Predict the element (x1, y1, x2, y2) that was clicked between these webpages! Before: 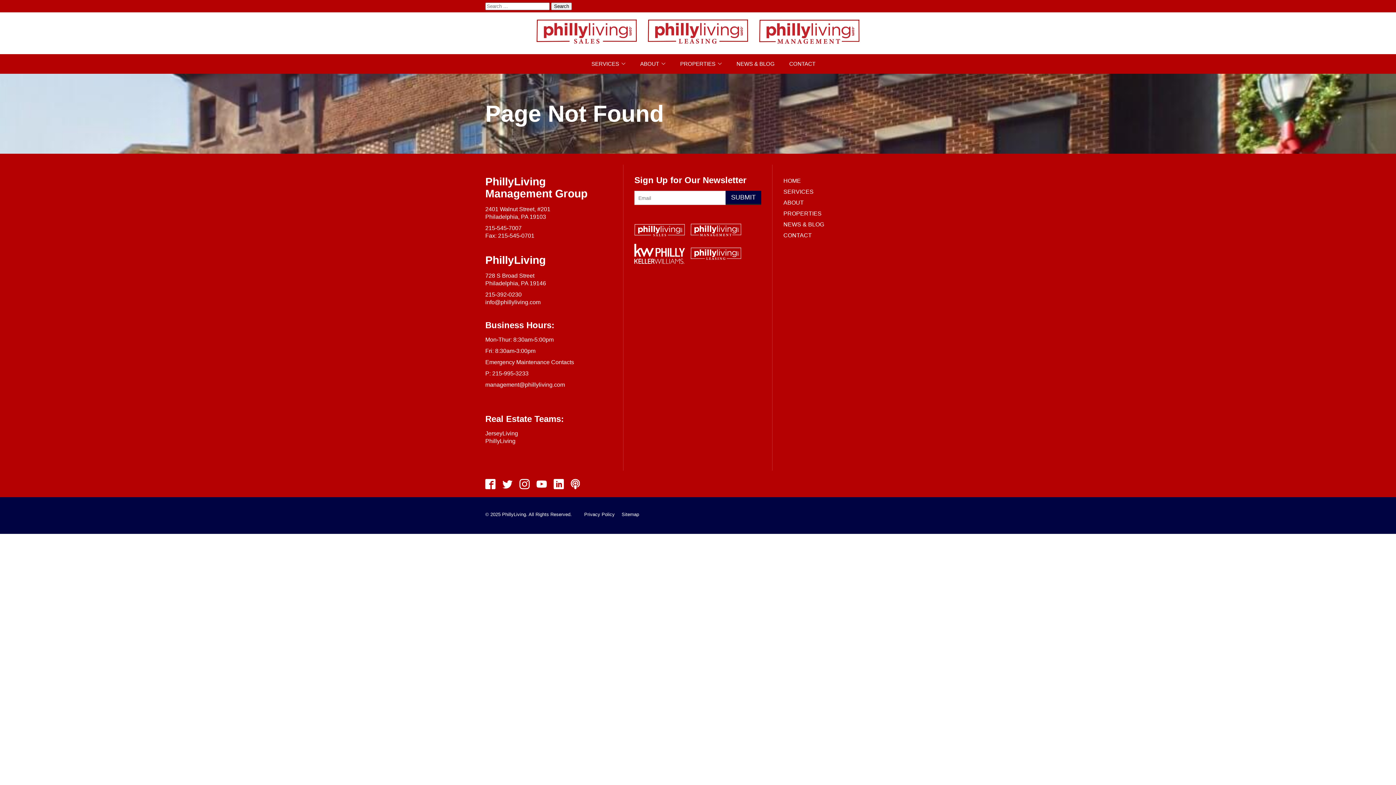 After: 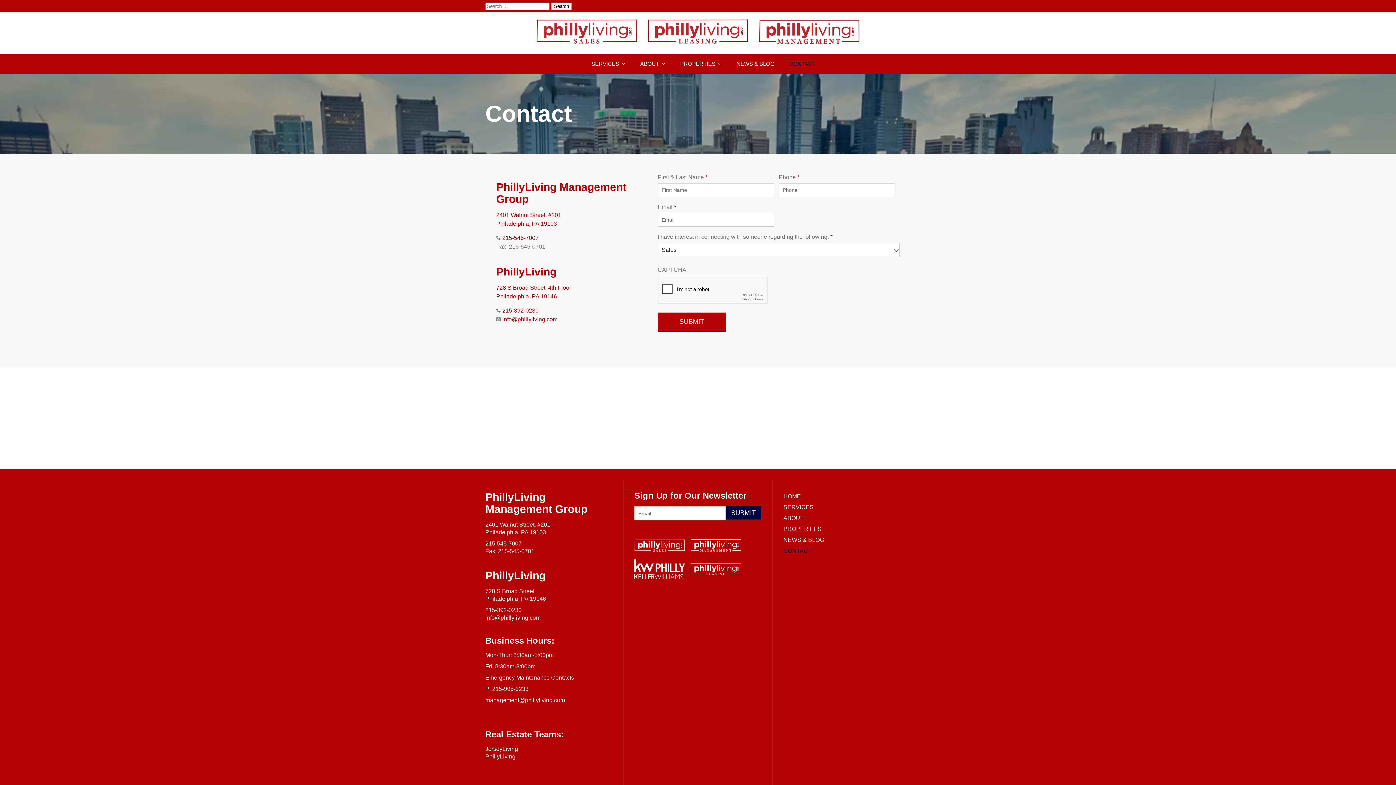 Action: bbox: (789, 60, 815, 67) label: CONTACT